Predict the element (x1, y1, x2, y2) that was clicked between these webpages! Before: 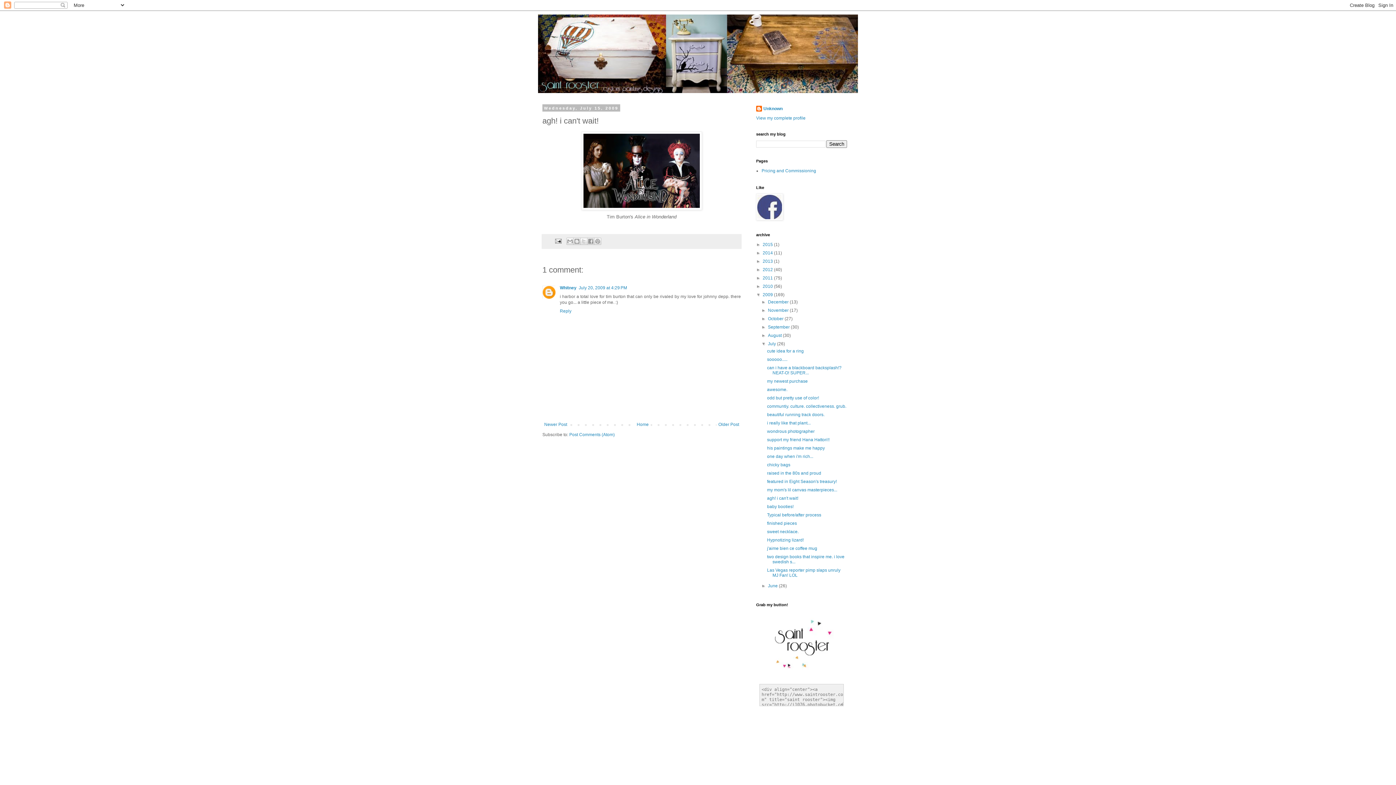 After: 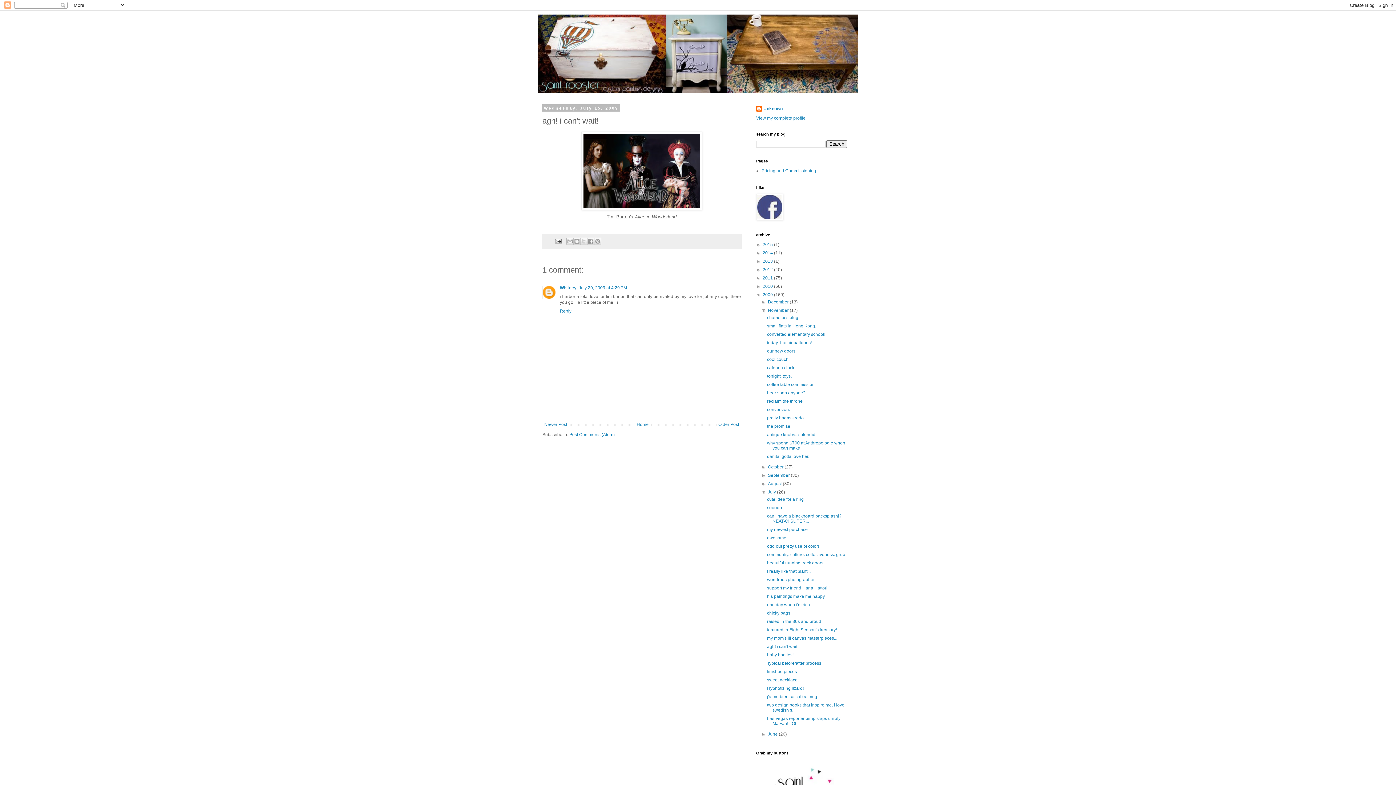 Action: bbox: (761, 308, 768, 313) label: ►  